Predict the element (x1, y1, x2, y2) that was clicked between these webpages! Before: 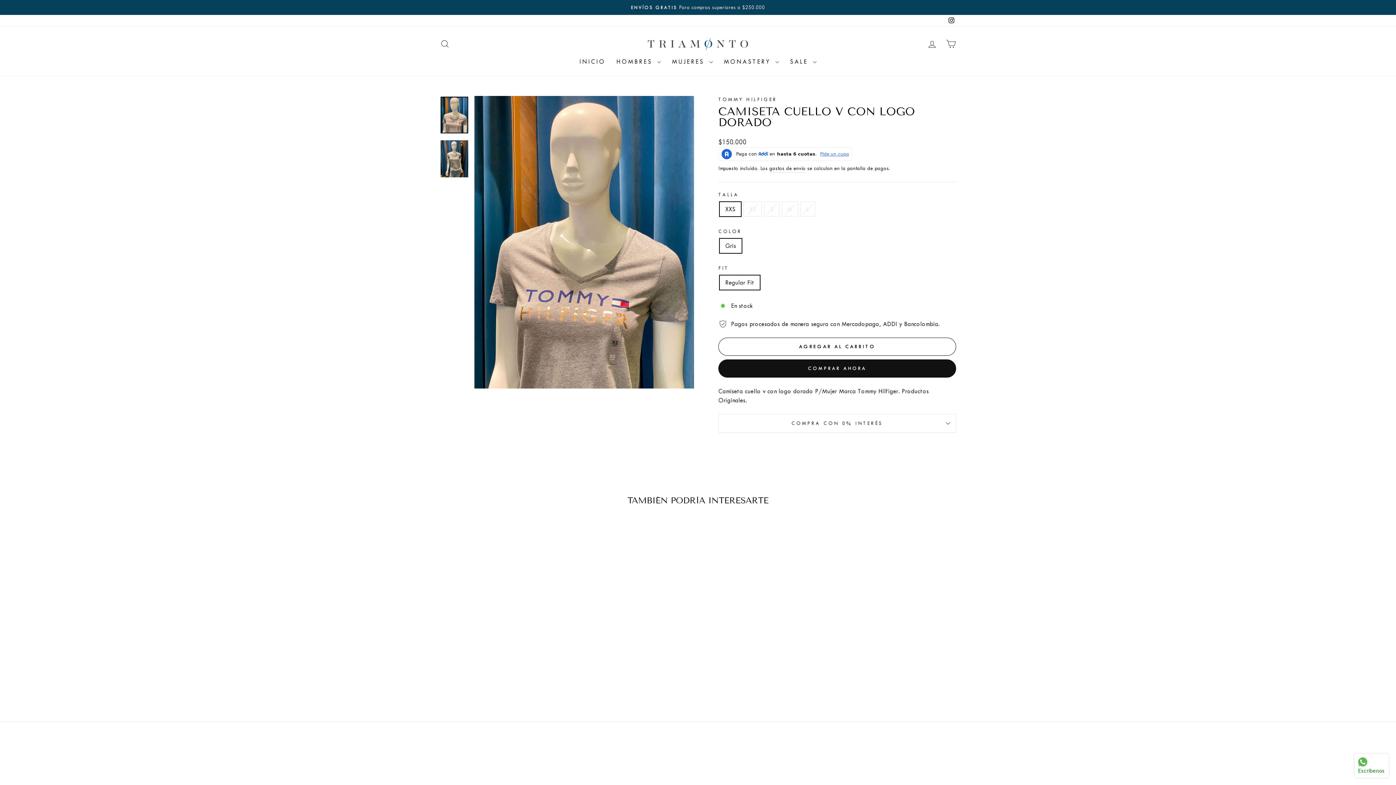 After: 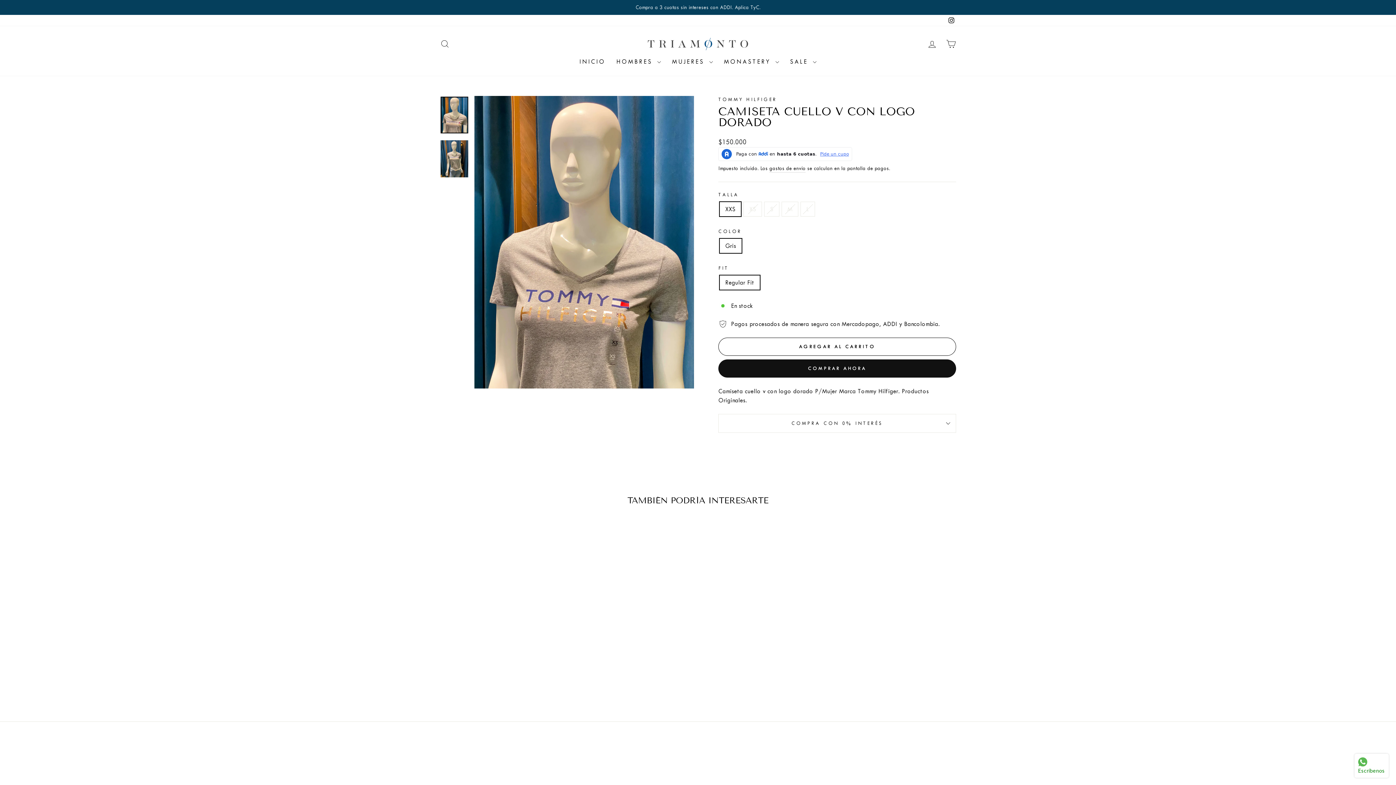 Action: bbox: (440, 646, 563, 683) label: CAMISETA CUELLO V CON LOGO DORADO
TOMMY HILFIGER
$150.000